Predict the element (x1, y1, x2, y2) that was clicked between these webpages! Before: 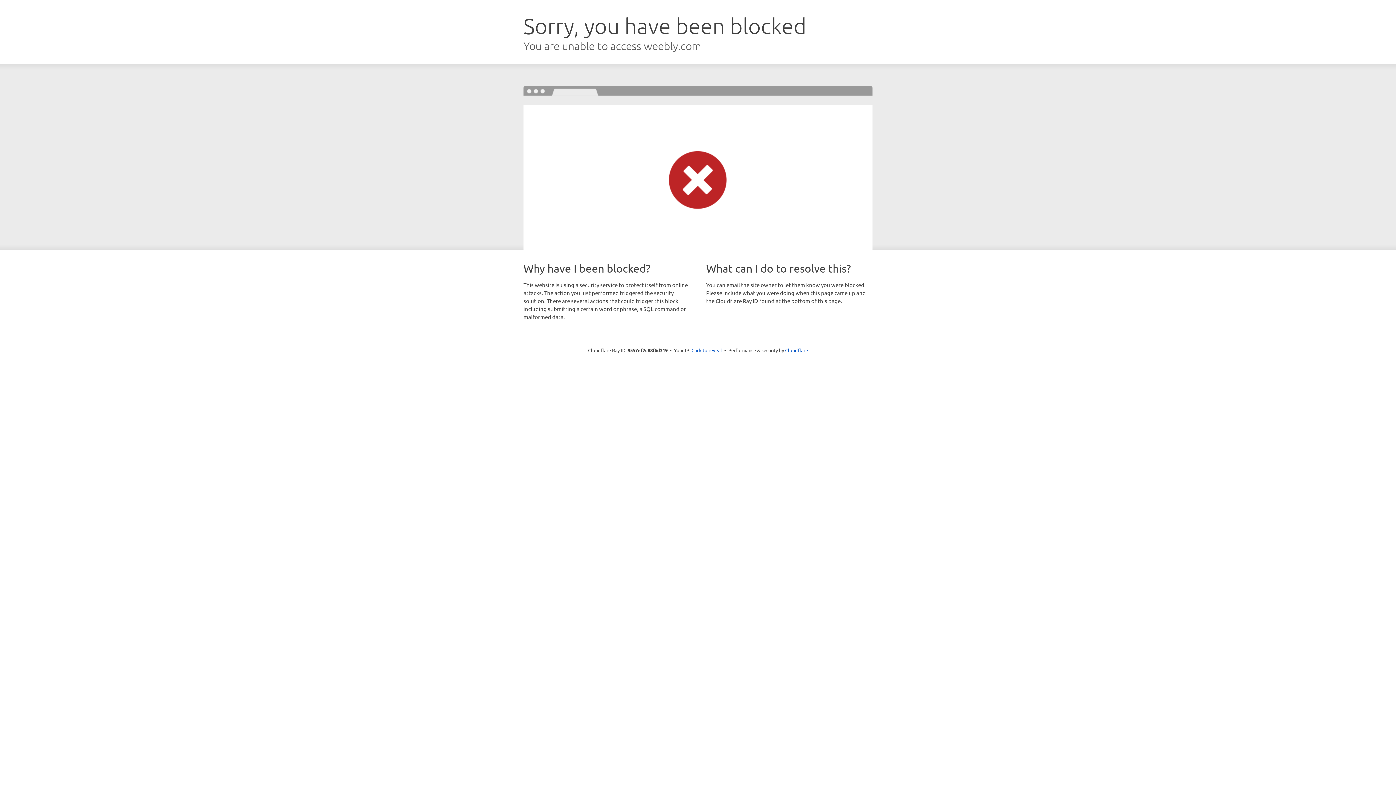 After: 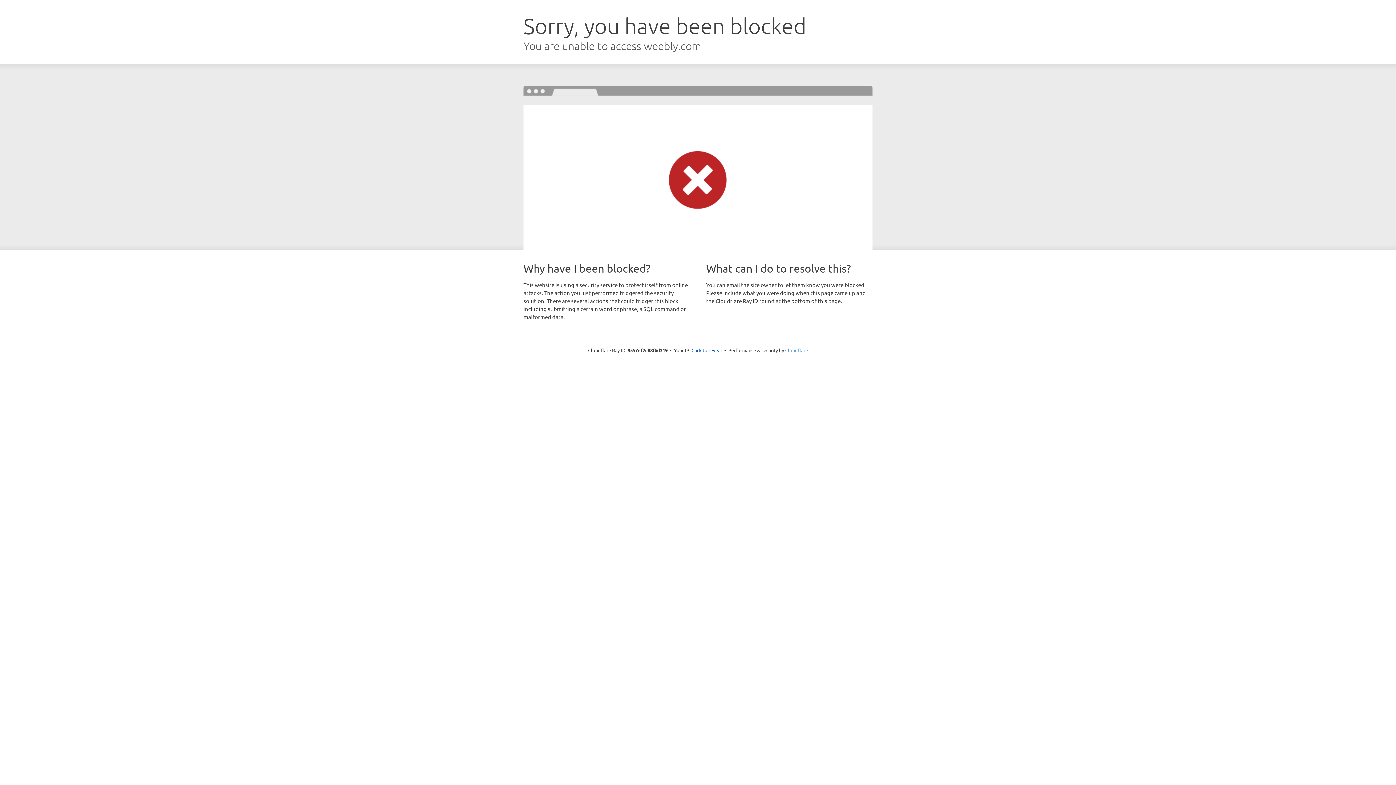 Action: label: Cloudflare bbox: (785, 347, 808, 353)